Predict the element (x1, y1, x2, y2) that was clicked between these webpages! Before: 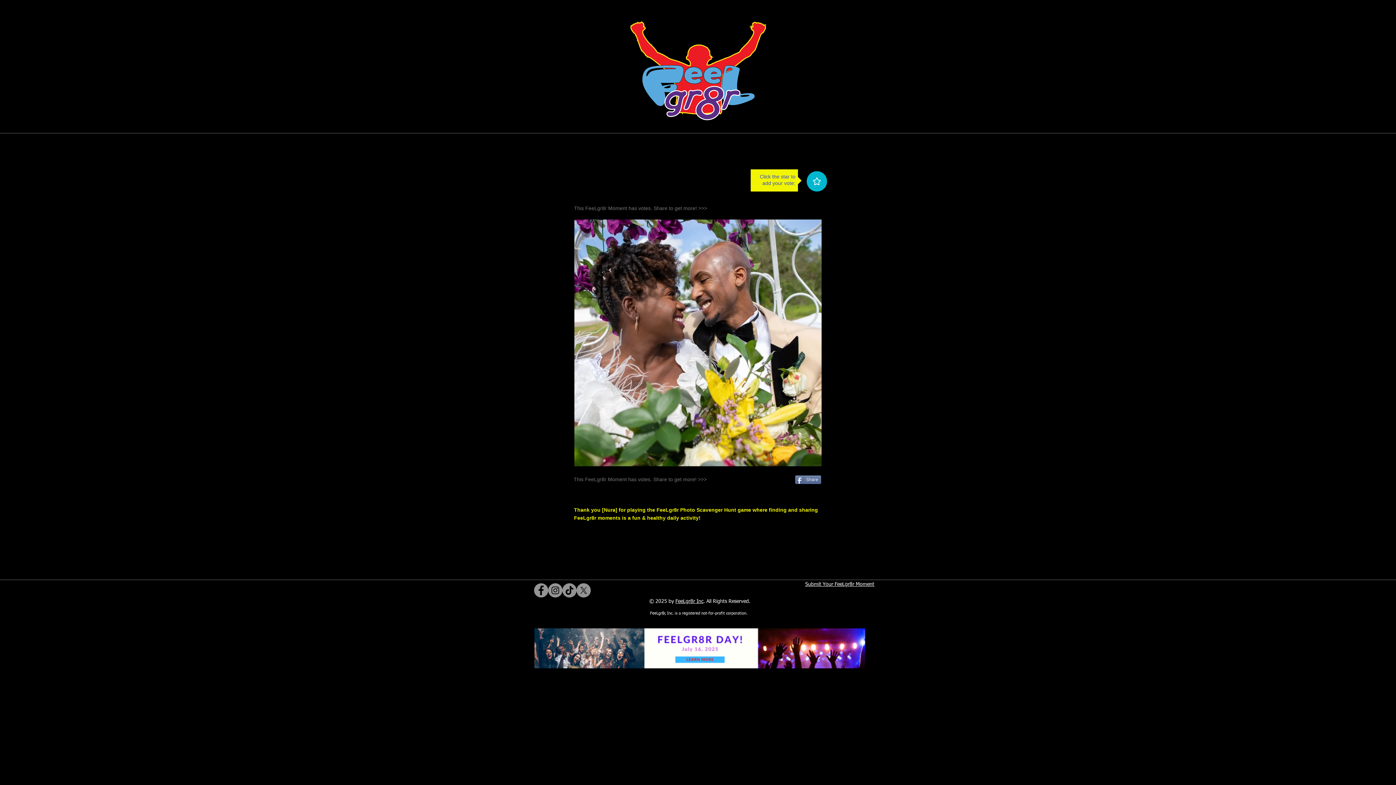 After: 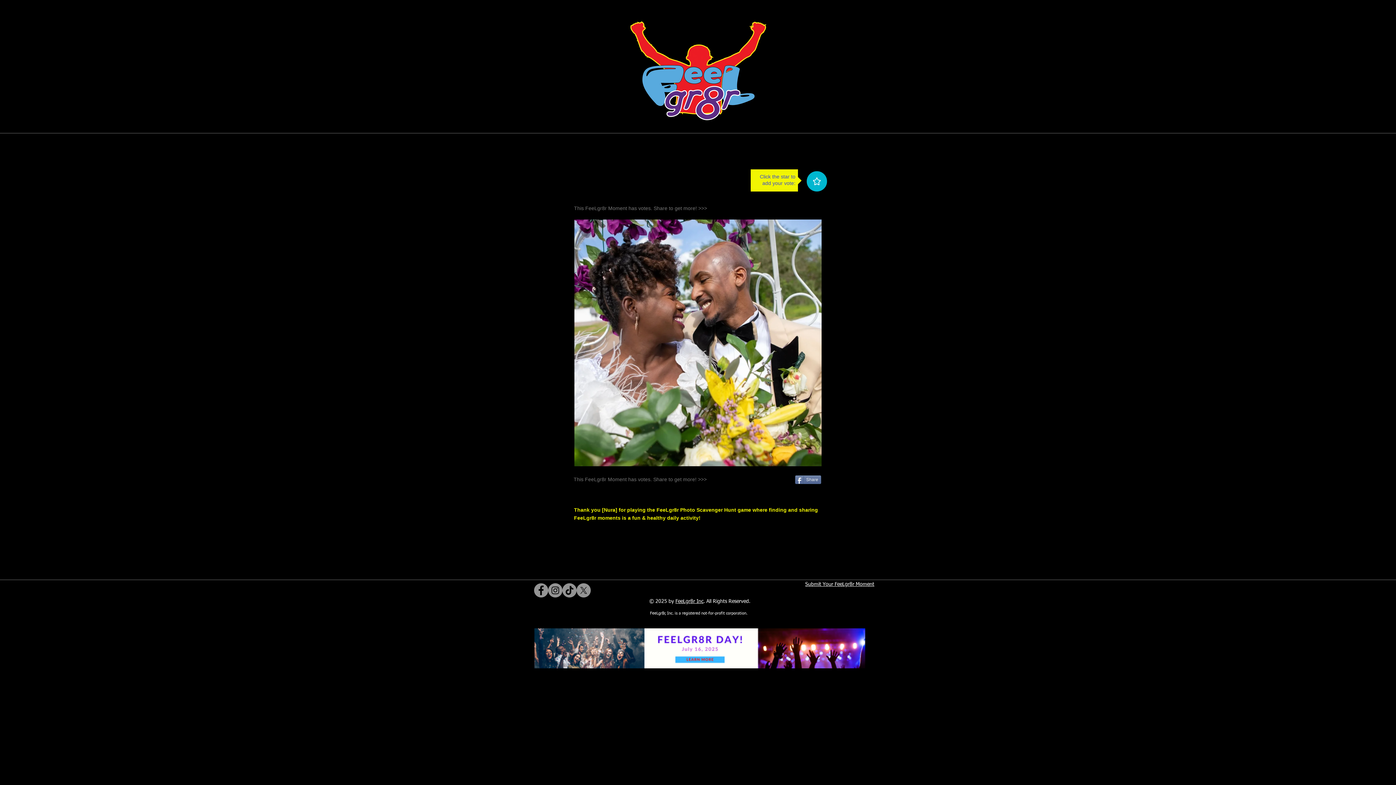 Action: bbox: (795, 475, 821, 484) label: Share